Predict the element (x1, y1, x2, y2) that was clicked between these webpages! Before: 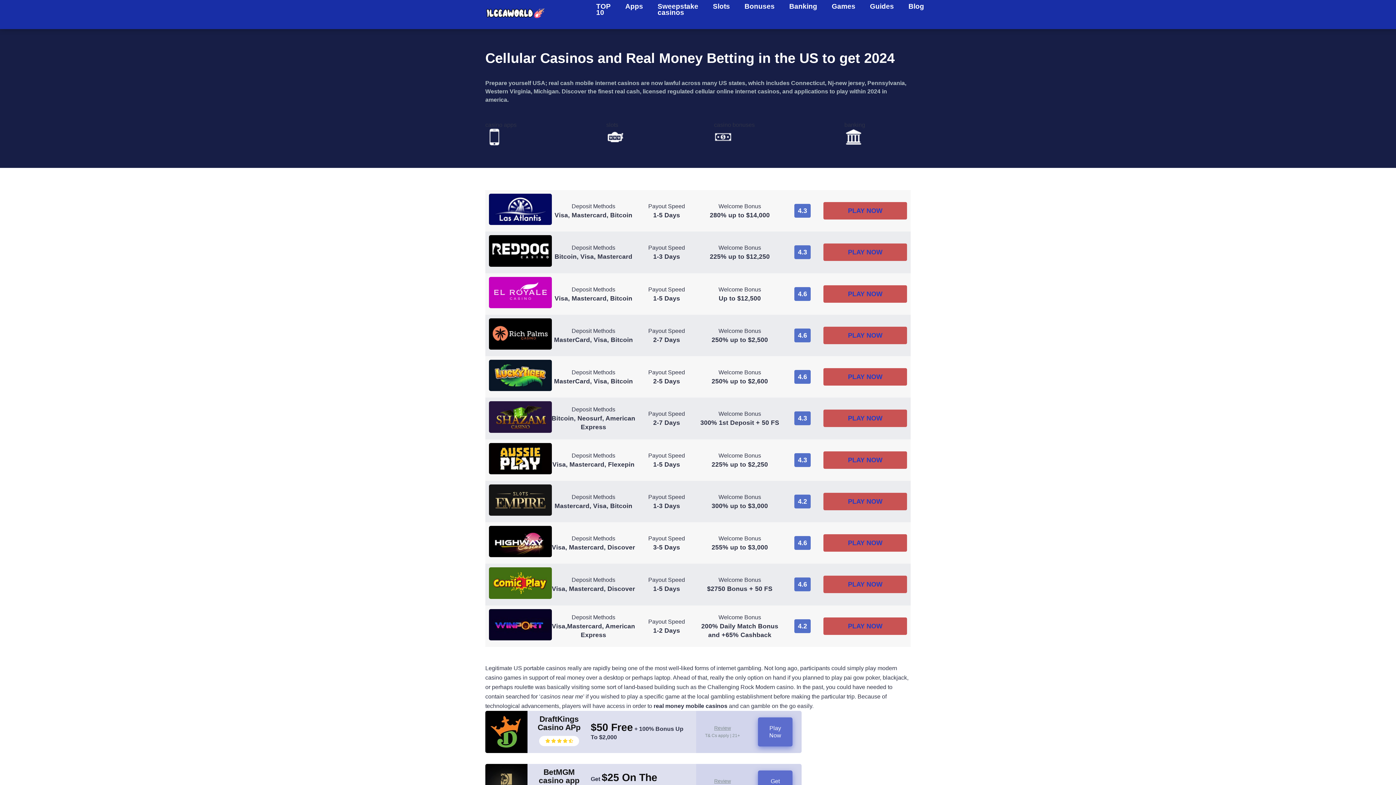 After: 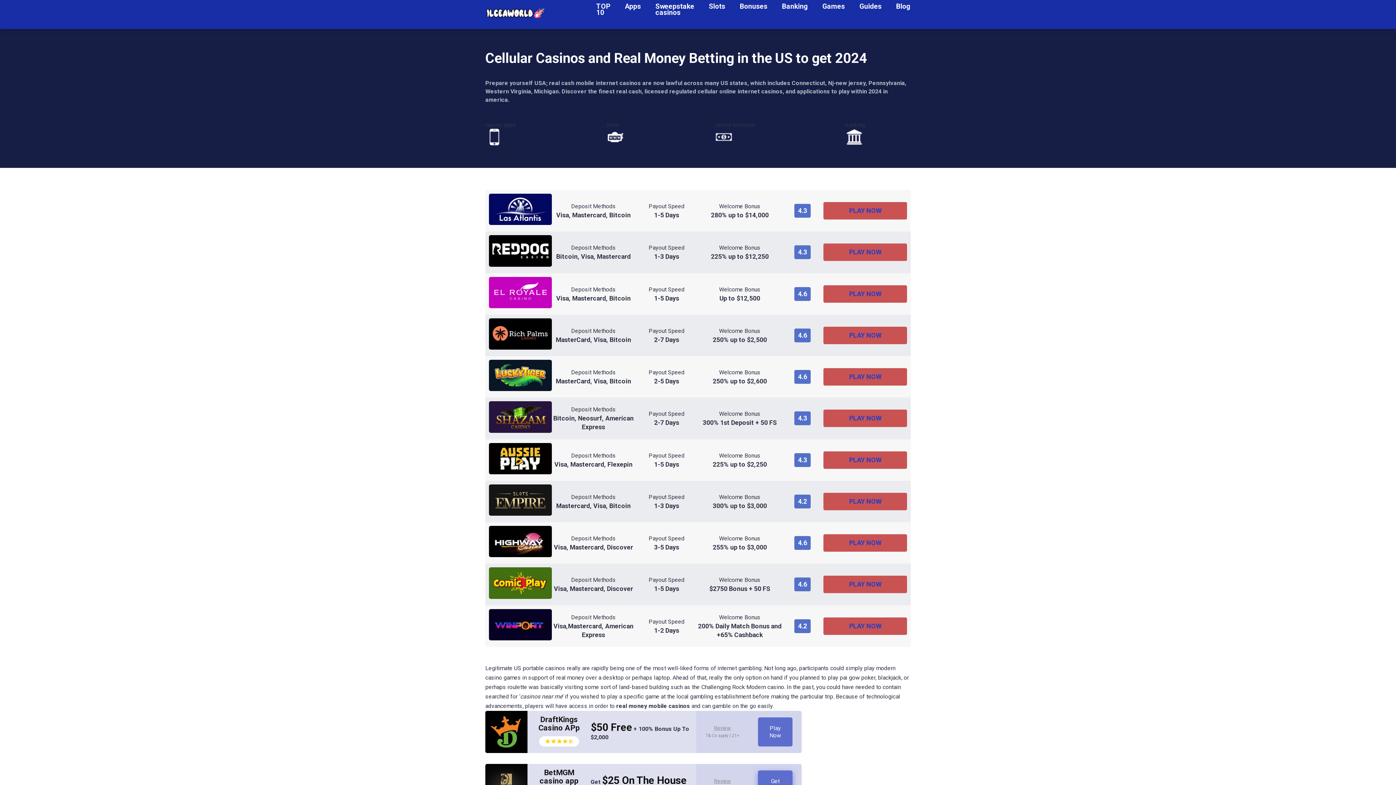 Action: bbox: (758, 717, 792, 746) label: Play Now